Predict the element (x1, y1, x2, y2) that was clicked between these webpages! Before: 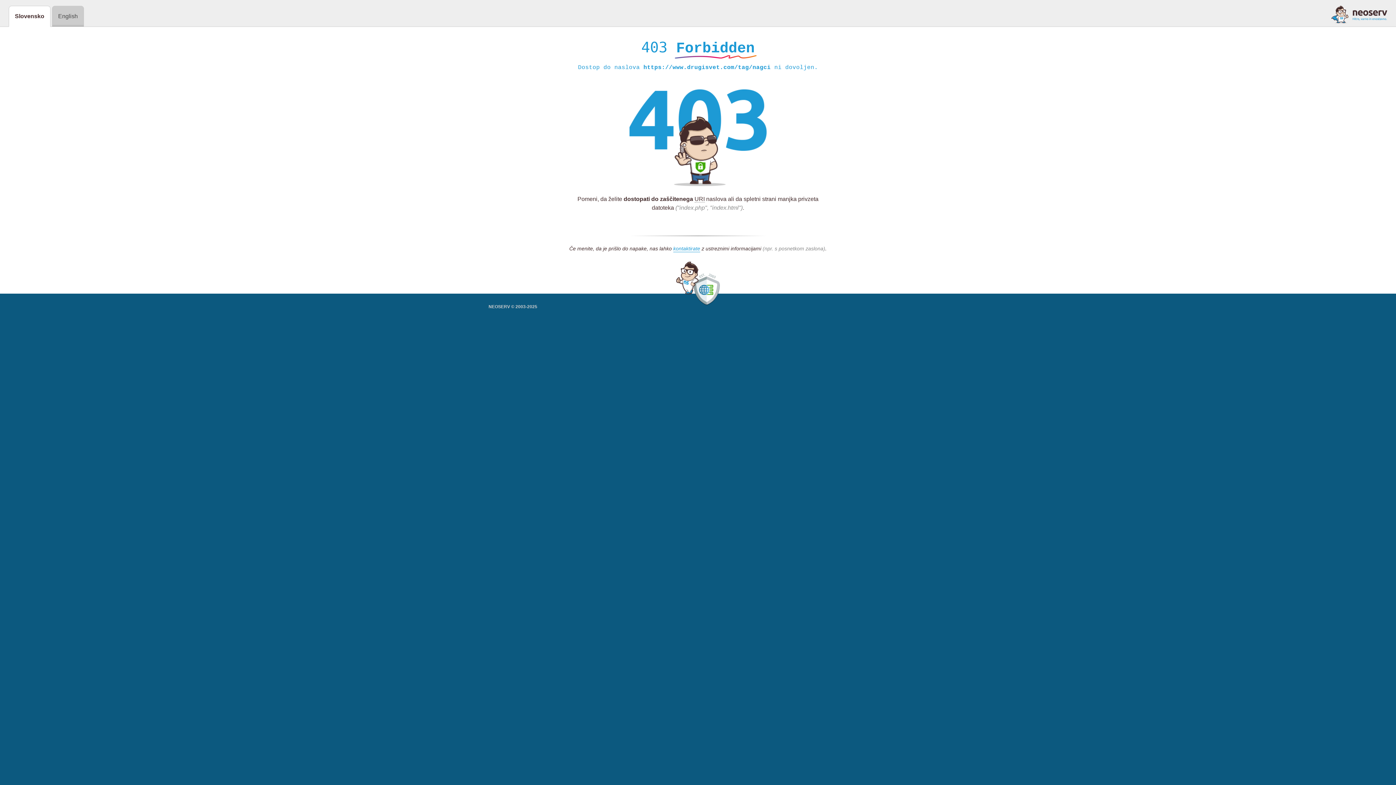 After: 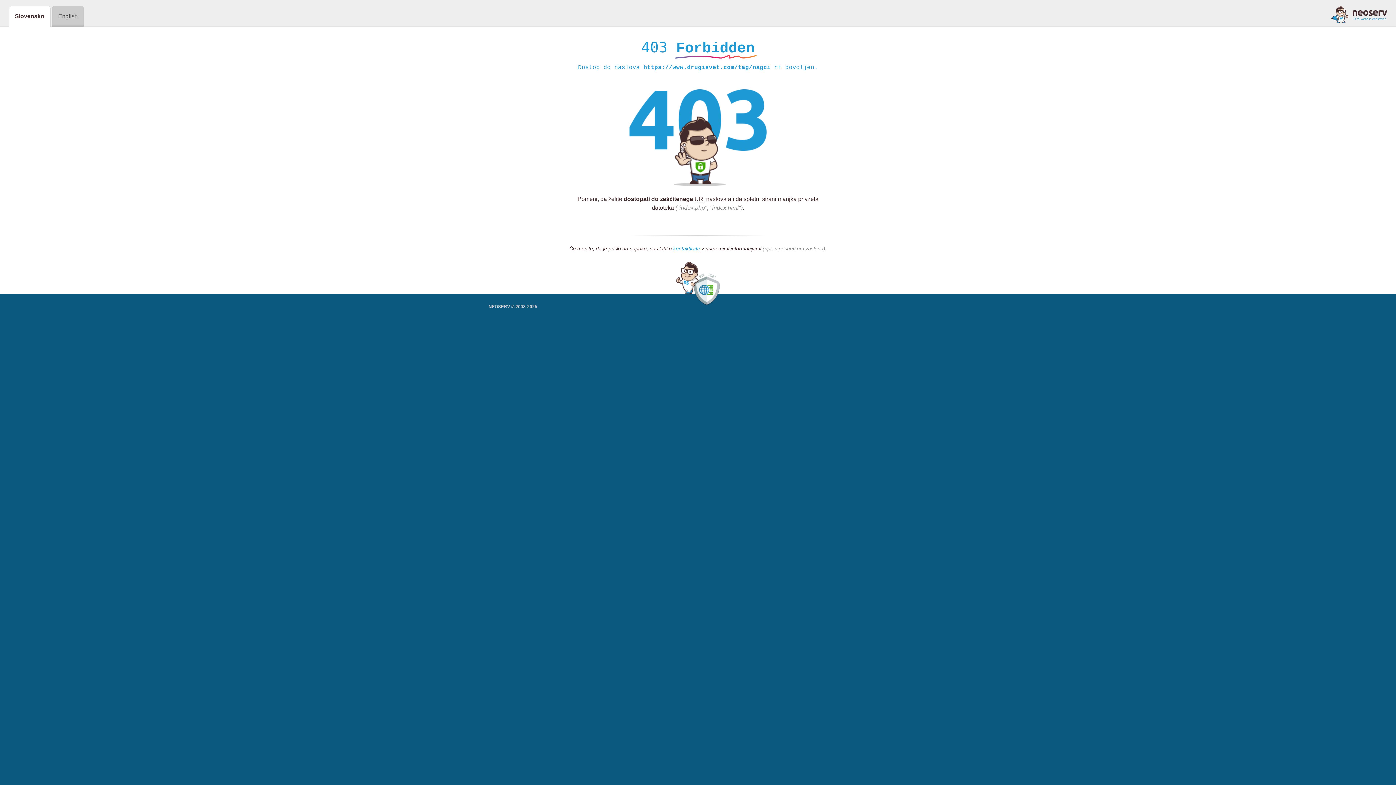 Action: bbox: (1331, 5, 1387, 23)